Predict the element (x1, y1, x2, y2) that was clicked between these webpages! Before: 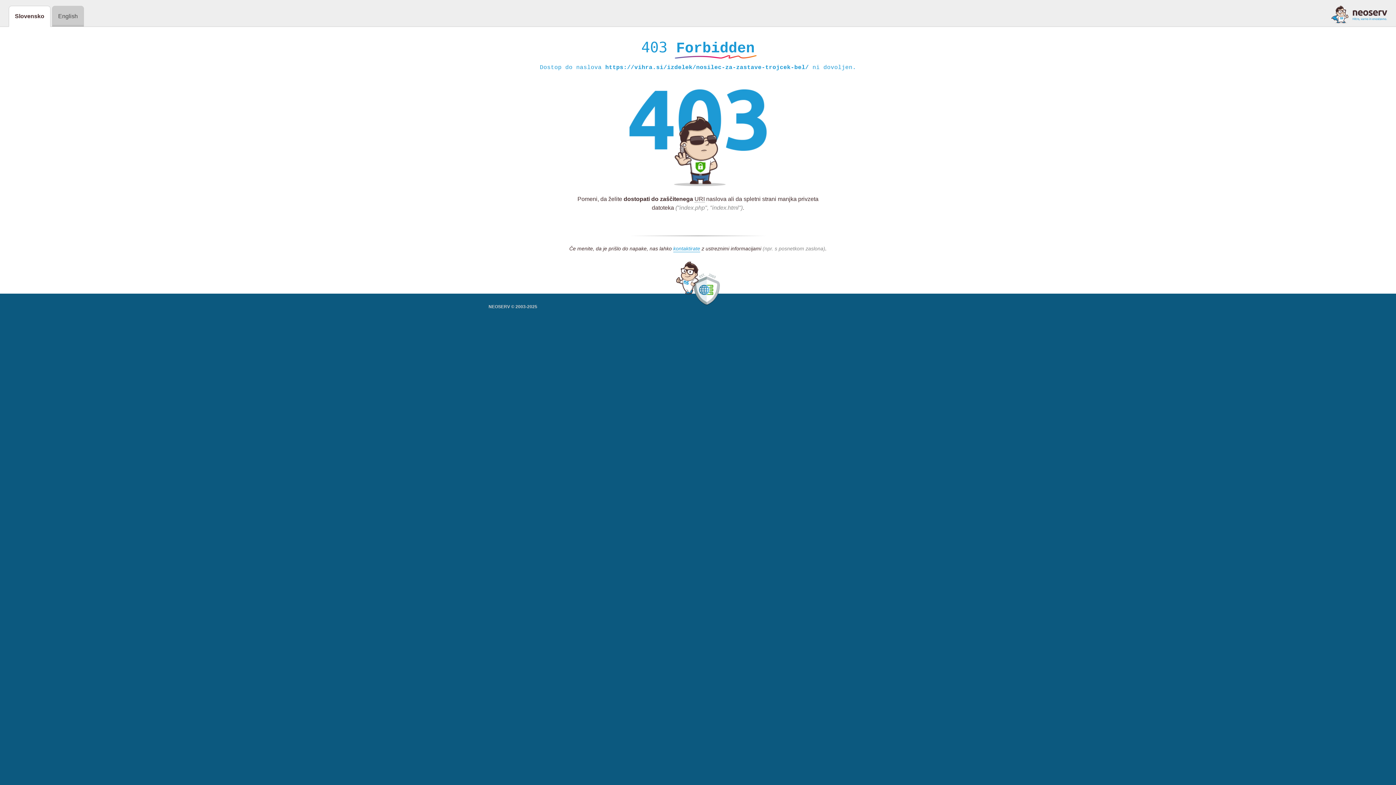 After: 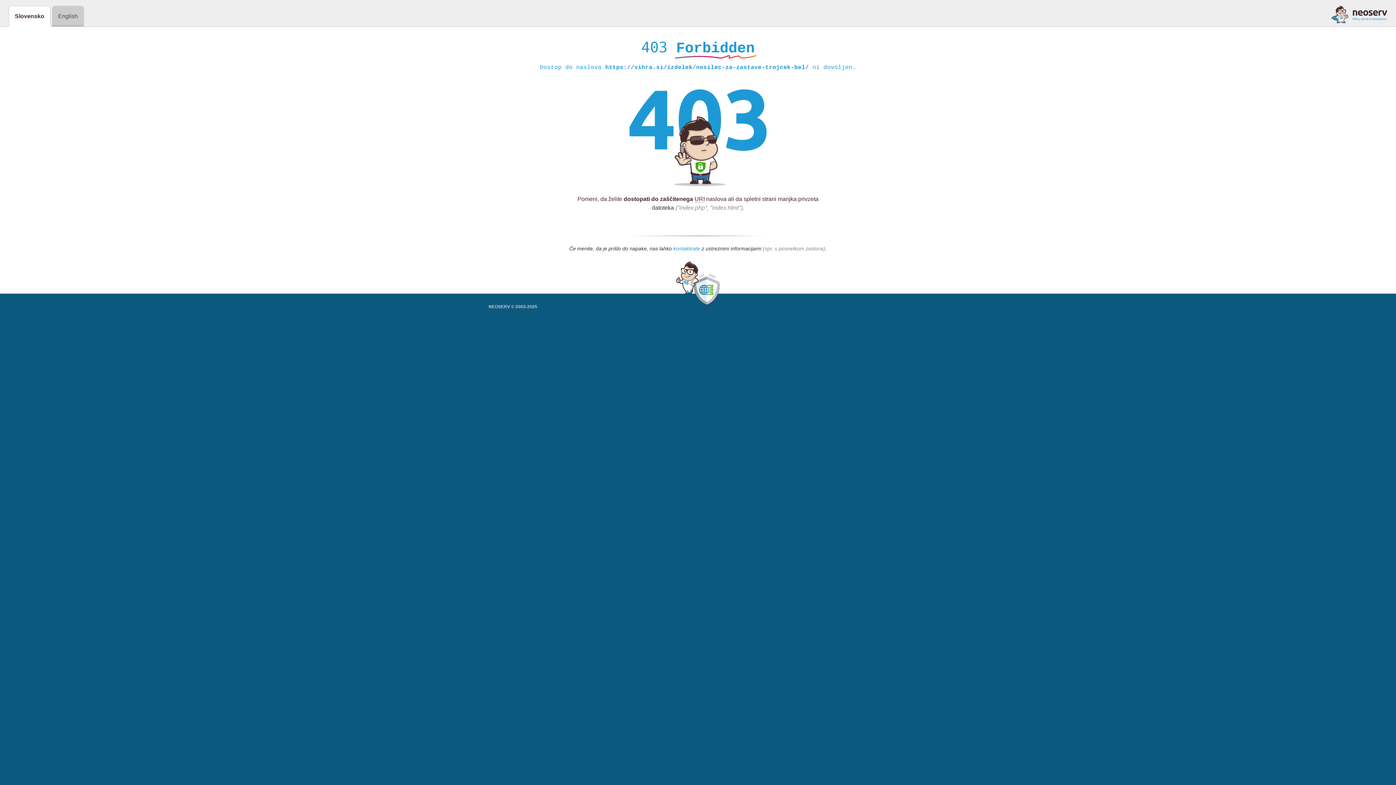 Action: label: kontaktirate bbox: (673, 245, 700, 252)